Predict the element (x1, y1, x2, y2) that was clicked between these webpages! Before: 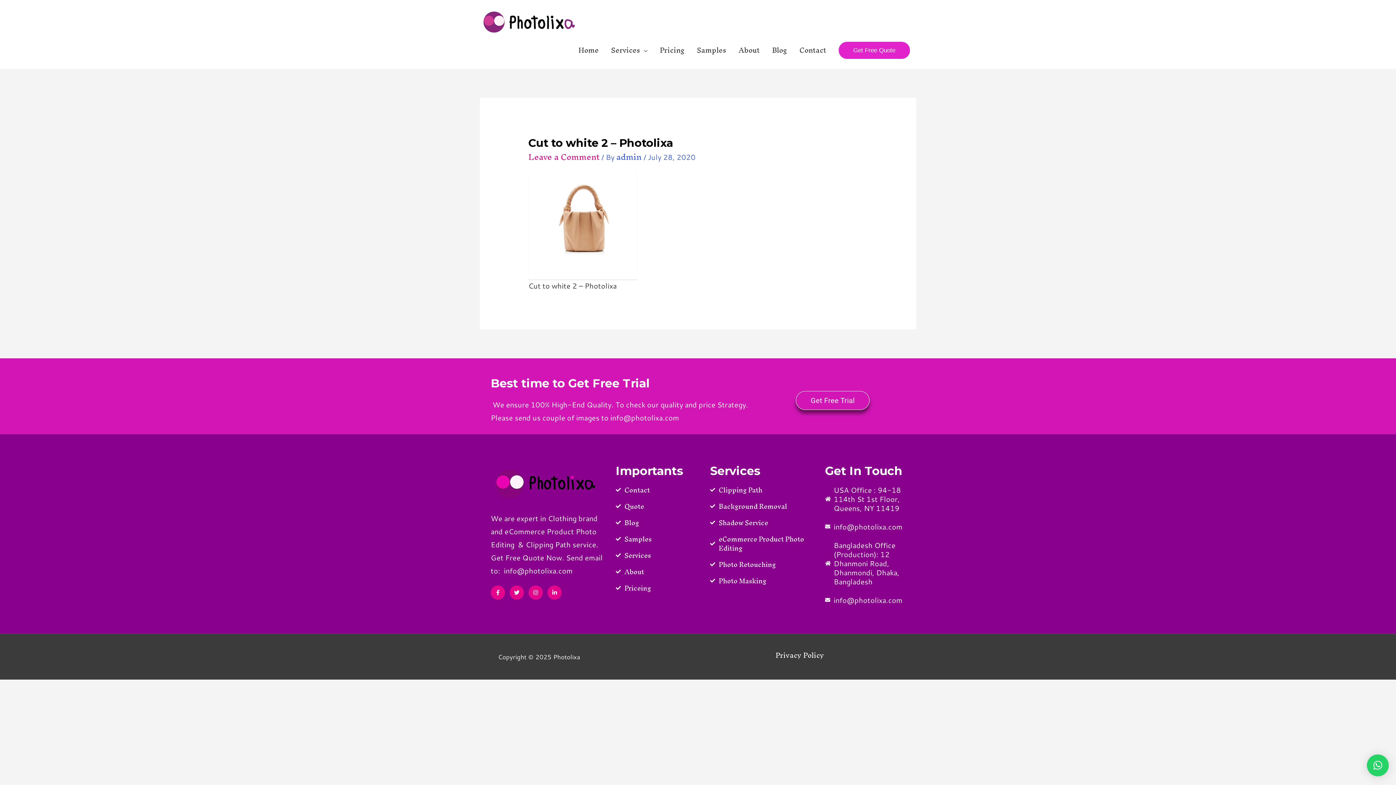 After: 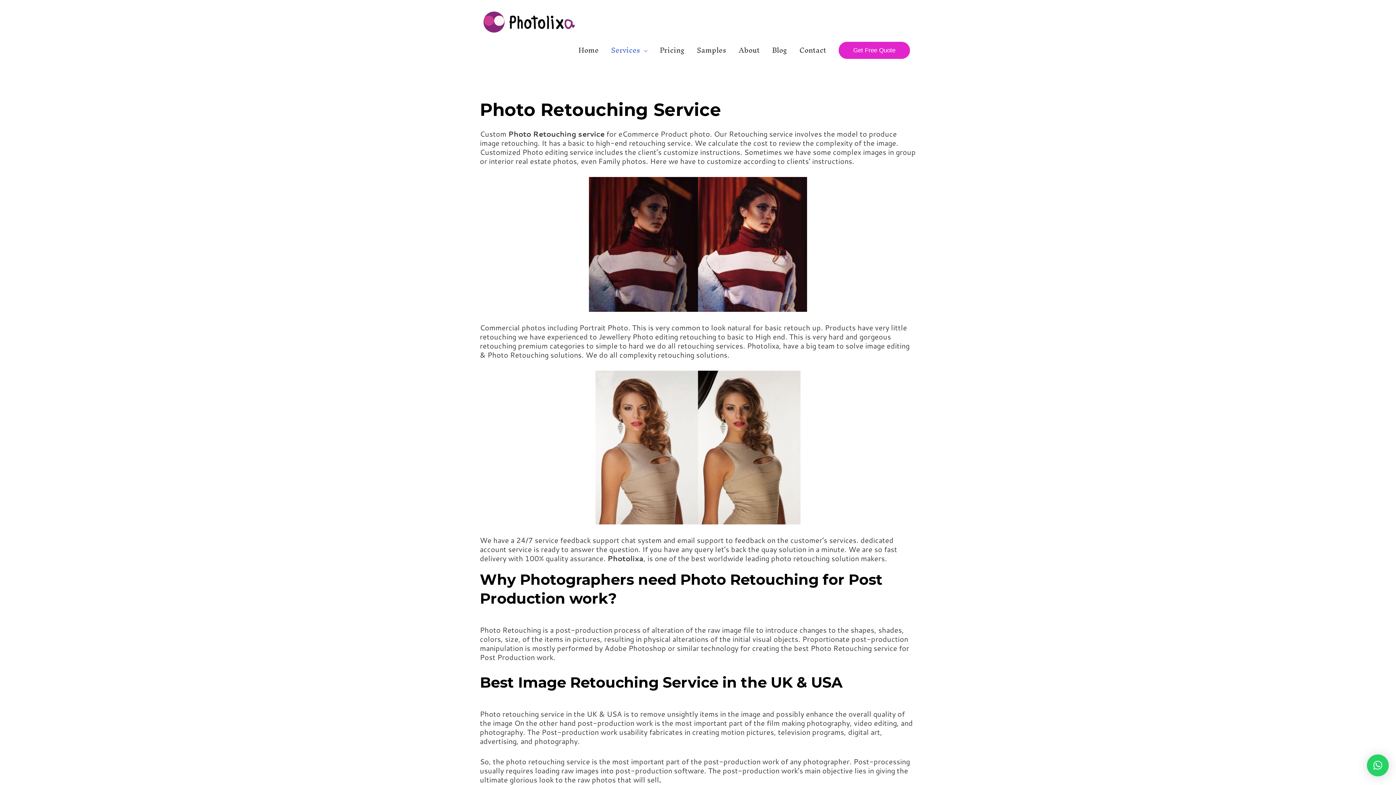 Action: label: Photo Retouching bbox: (710, 560, 825, 569)